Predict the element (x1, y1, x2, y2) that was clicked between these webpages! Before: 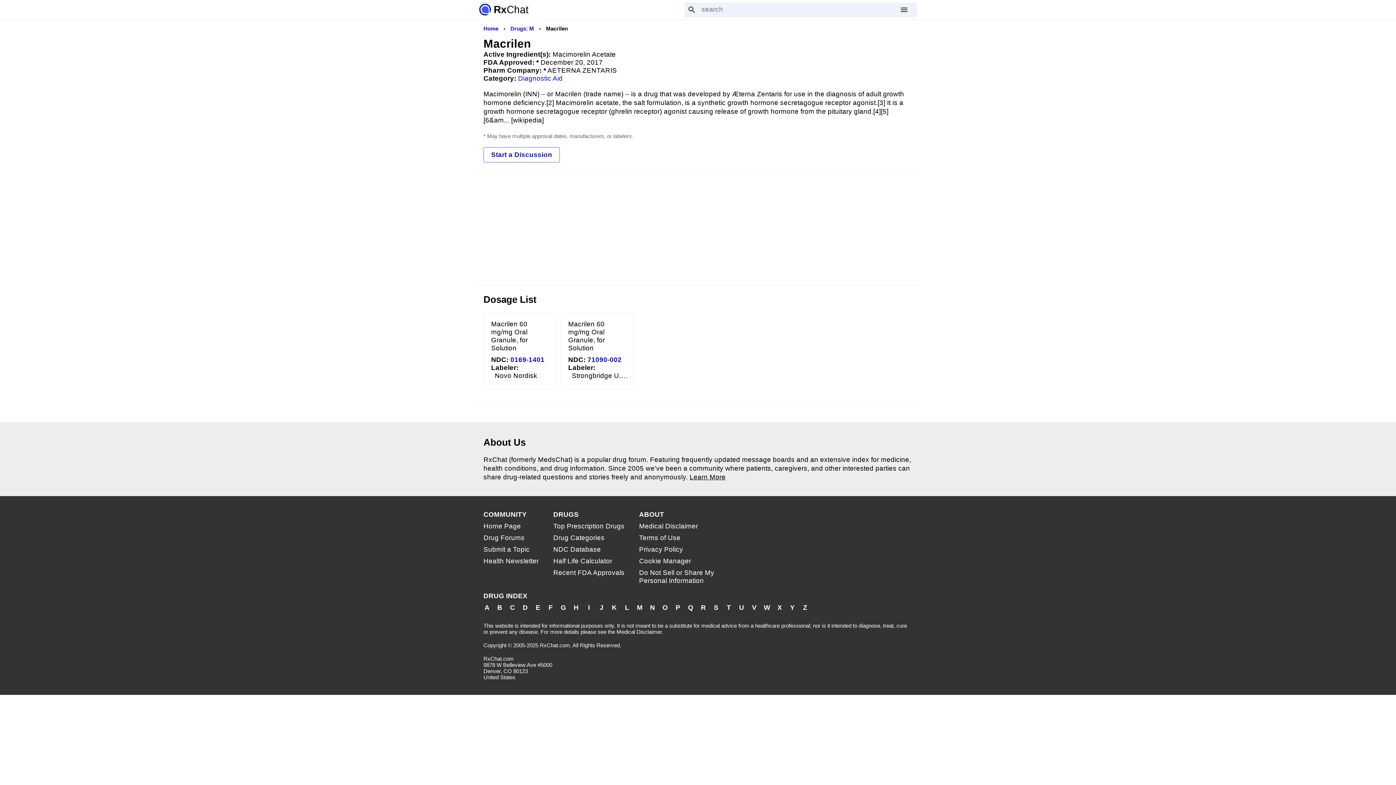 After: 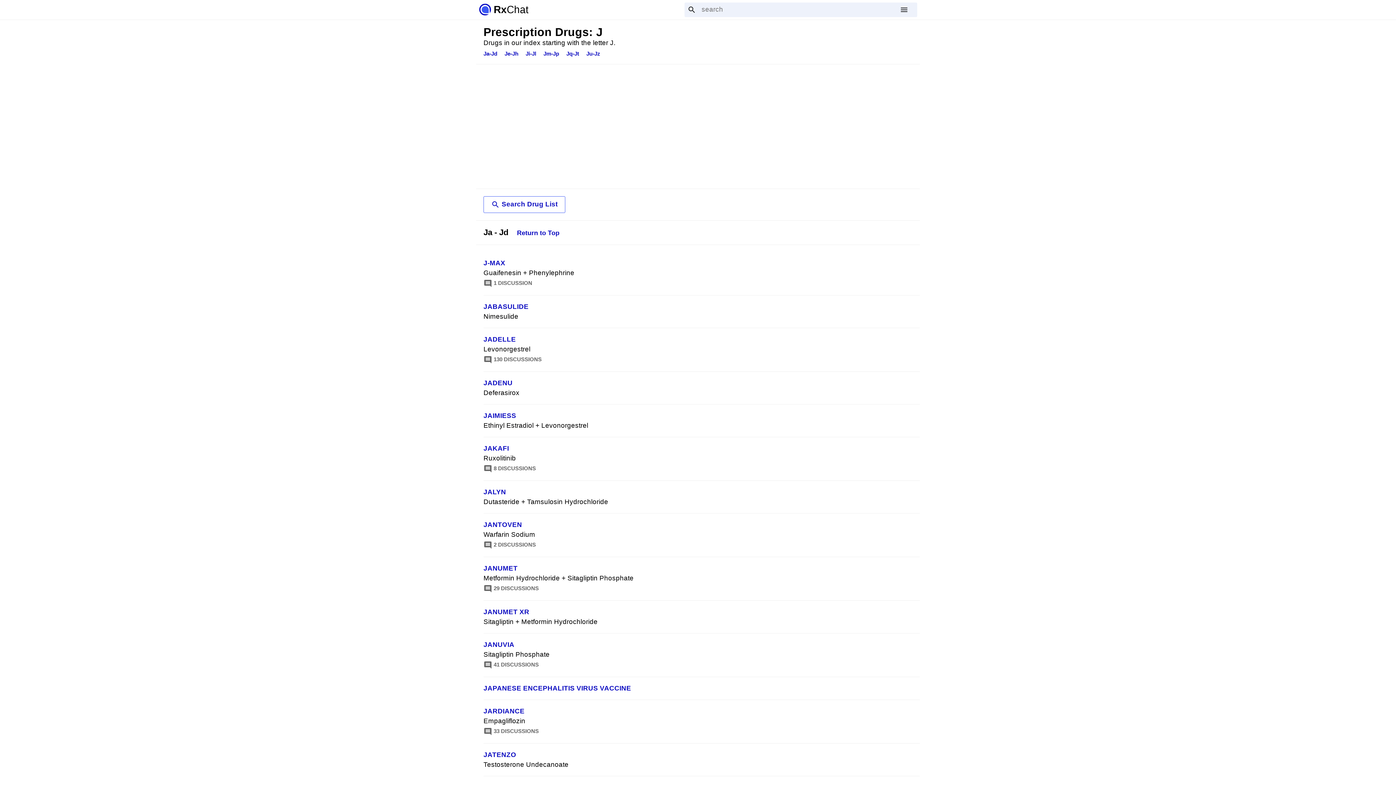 Action: bbox: (598, 604, 605, 612) label: J